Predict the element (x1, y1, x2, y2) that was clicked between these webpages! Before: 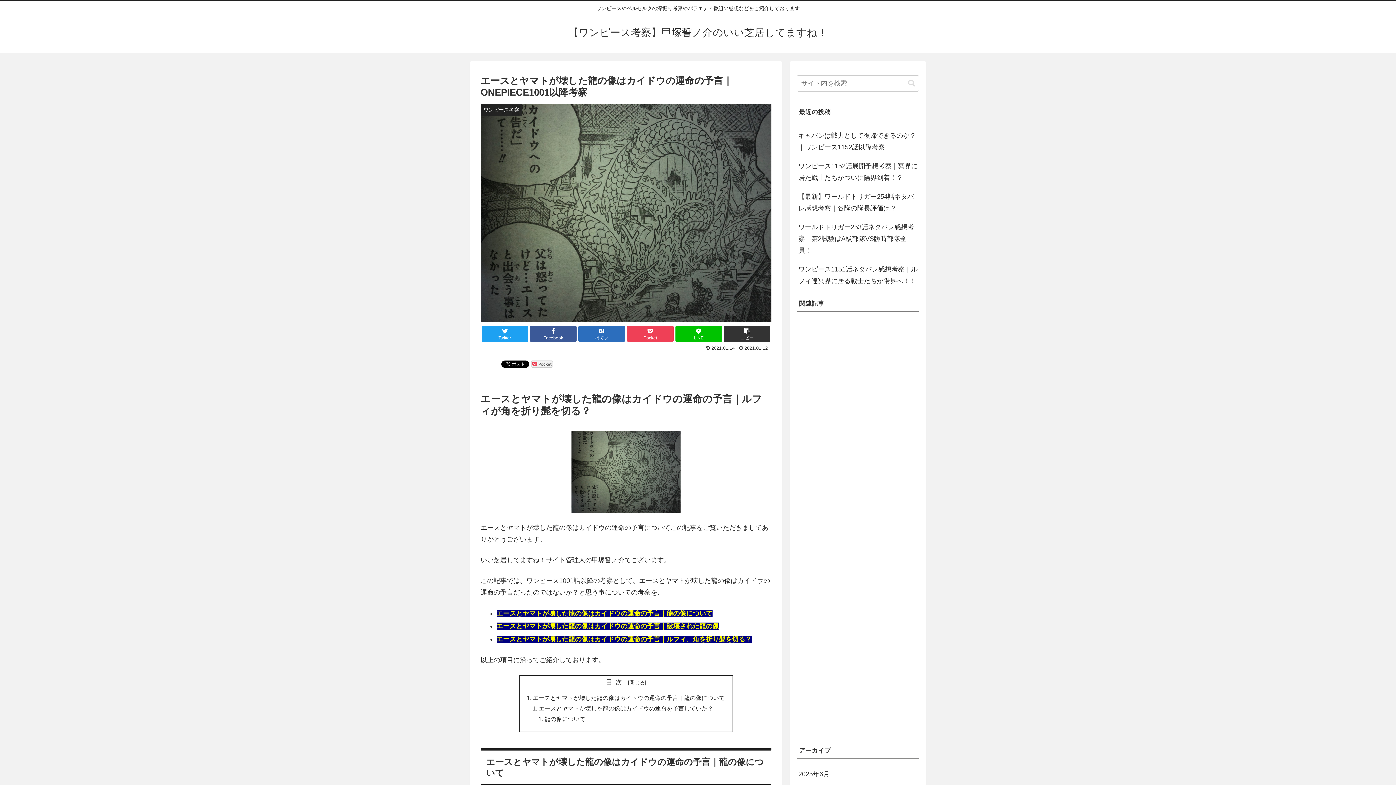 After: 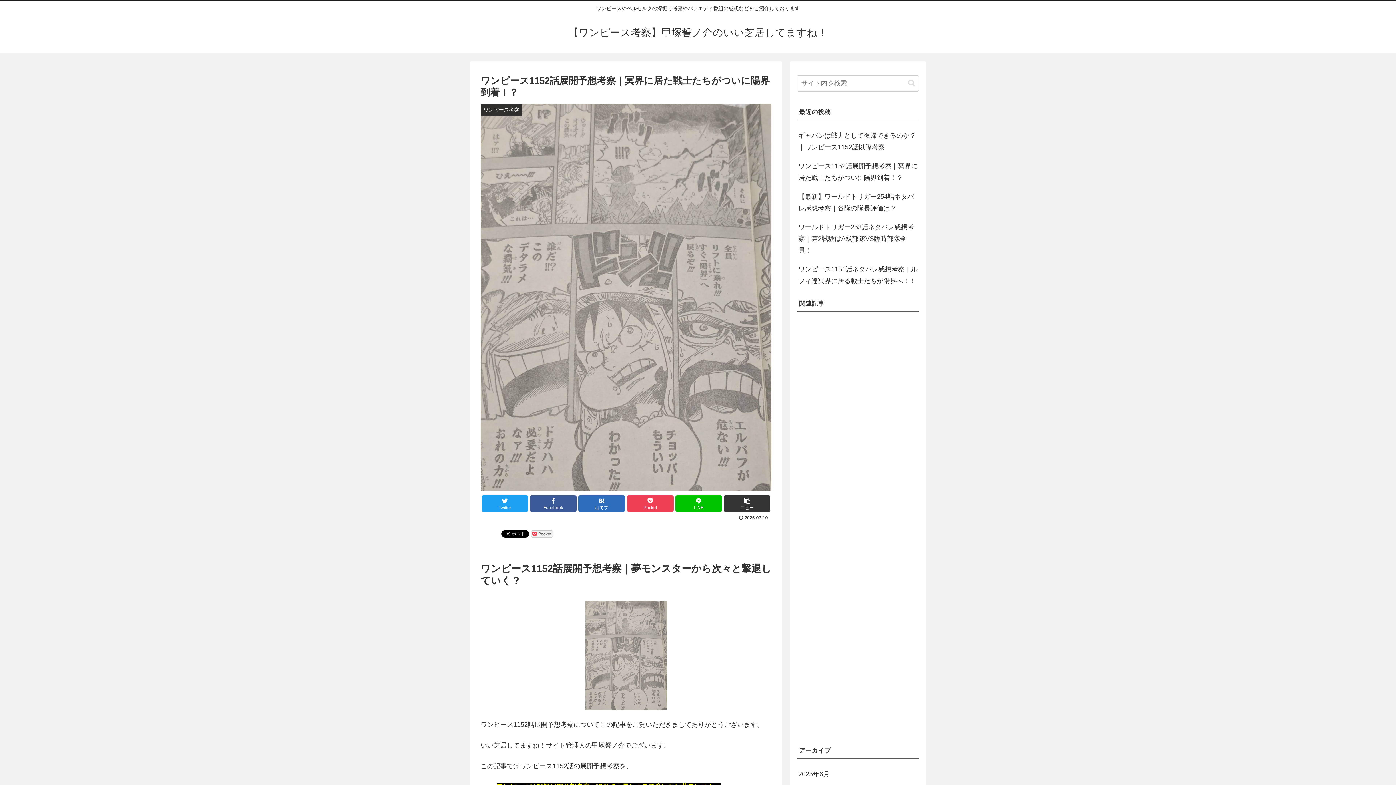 Action: label: ワンピース1152話展開予想考察｜冥界に居た戦士たちがついに陽界到着！？ bbox: (797, 156, 919, 187)